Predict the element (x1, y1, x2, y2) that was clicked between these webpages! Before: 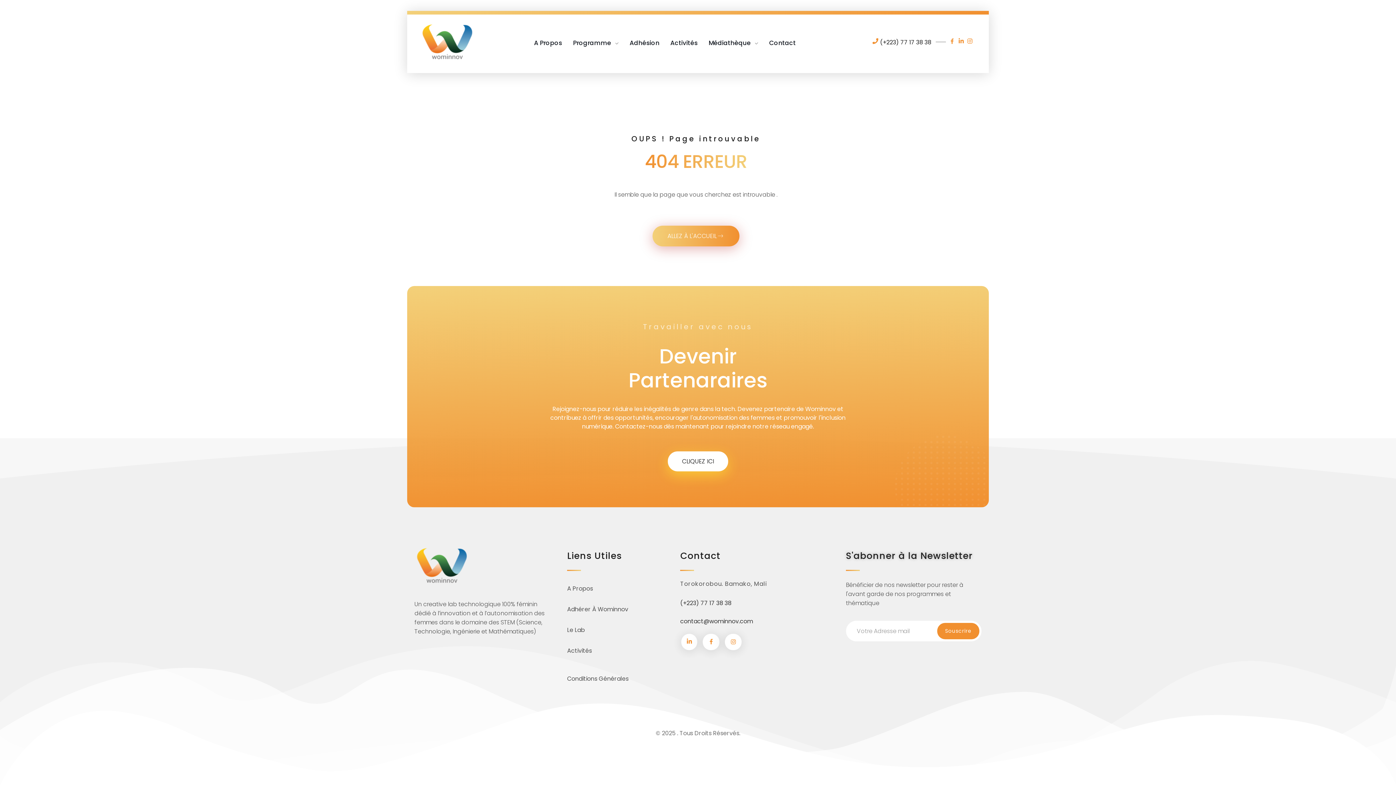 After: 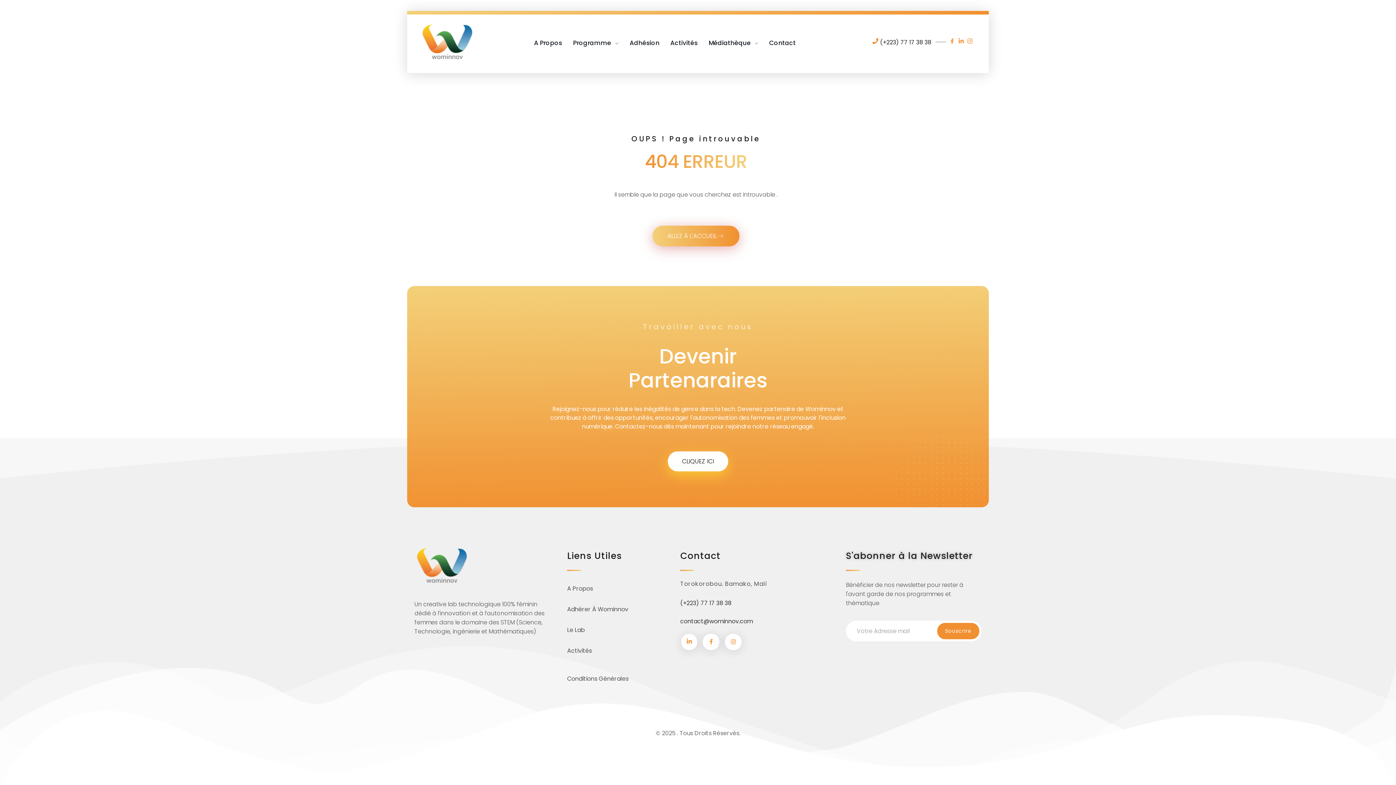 Action: bbox: (967, 38, 974, 46)